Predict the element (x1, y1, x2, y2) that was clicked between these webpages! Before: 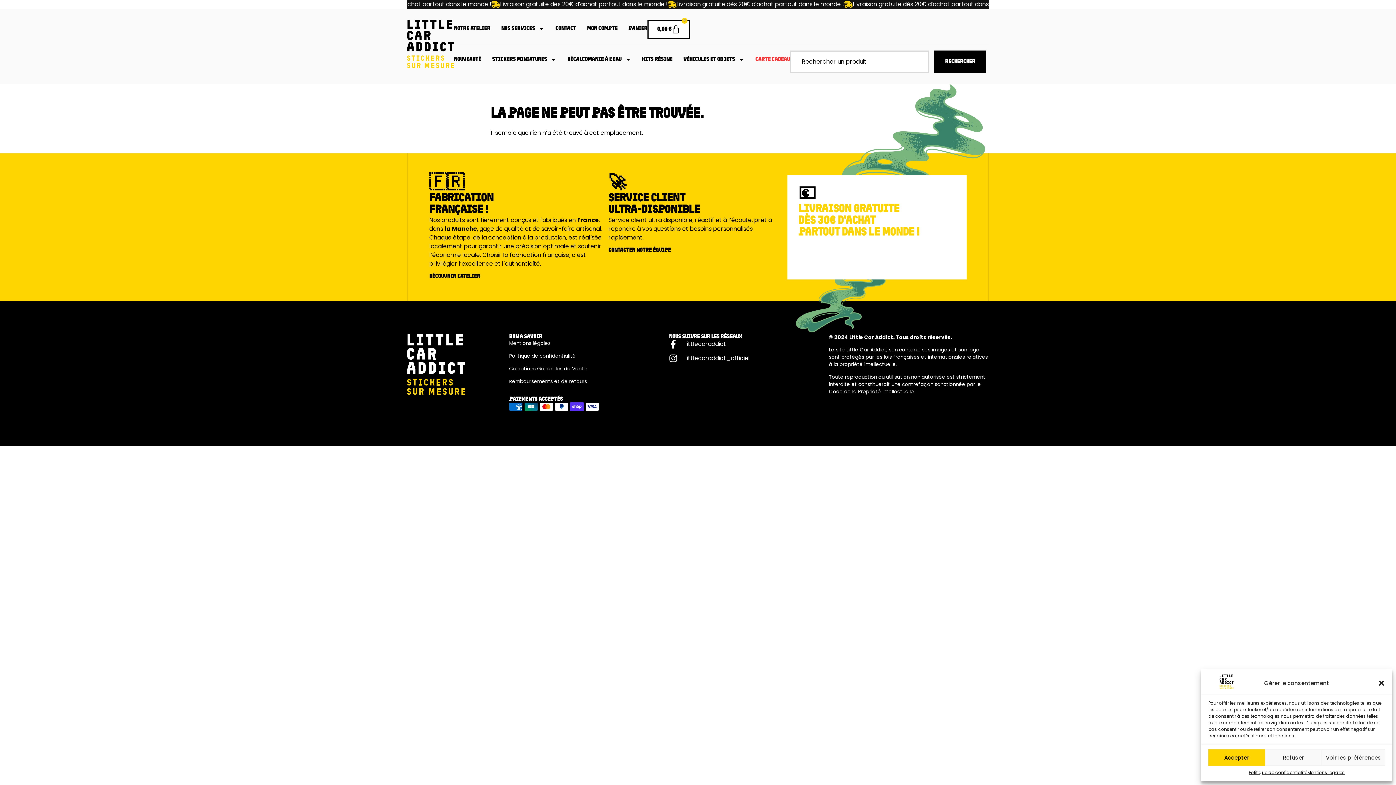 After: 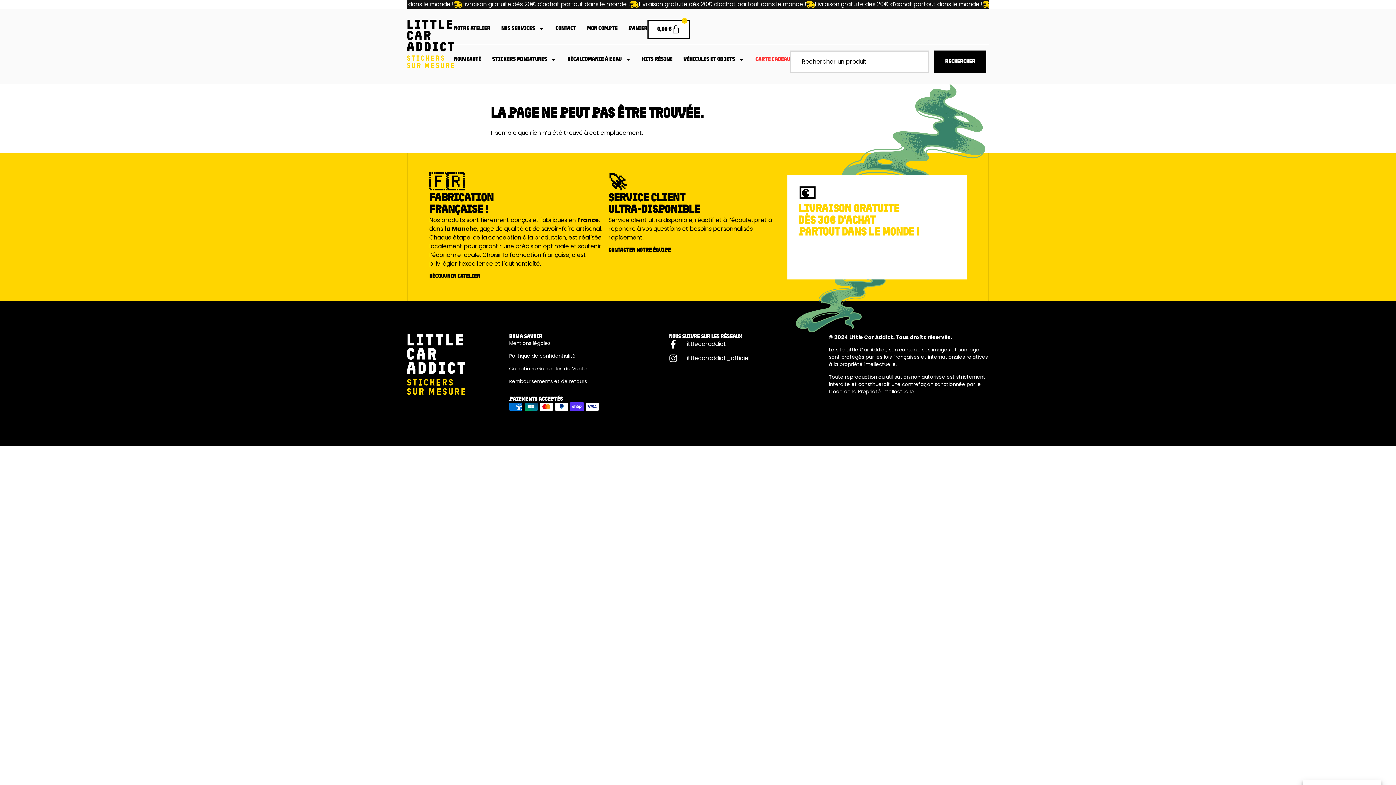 Action: label: Fermer la boîte de dialogue bbox: (1378, 679, 1385, 687)